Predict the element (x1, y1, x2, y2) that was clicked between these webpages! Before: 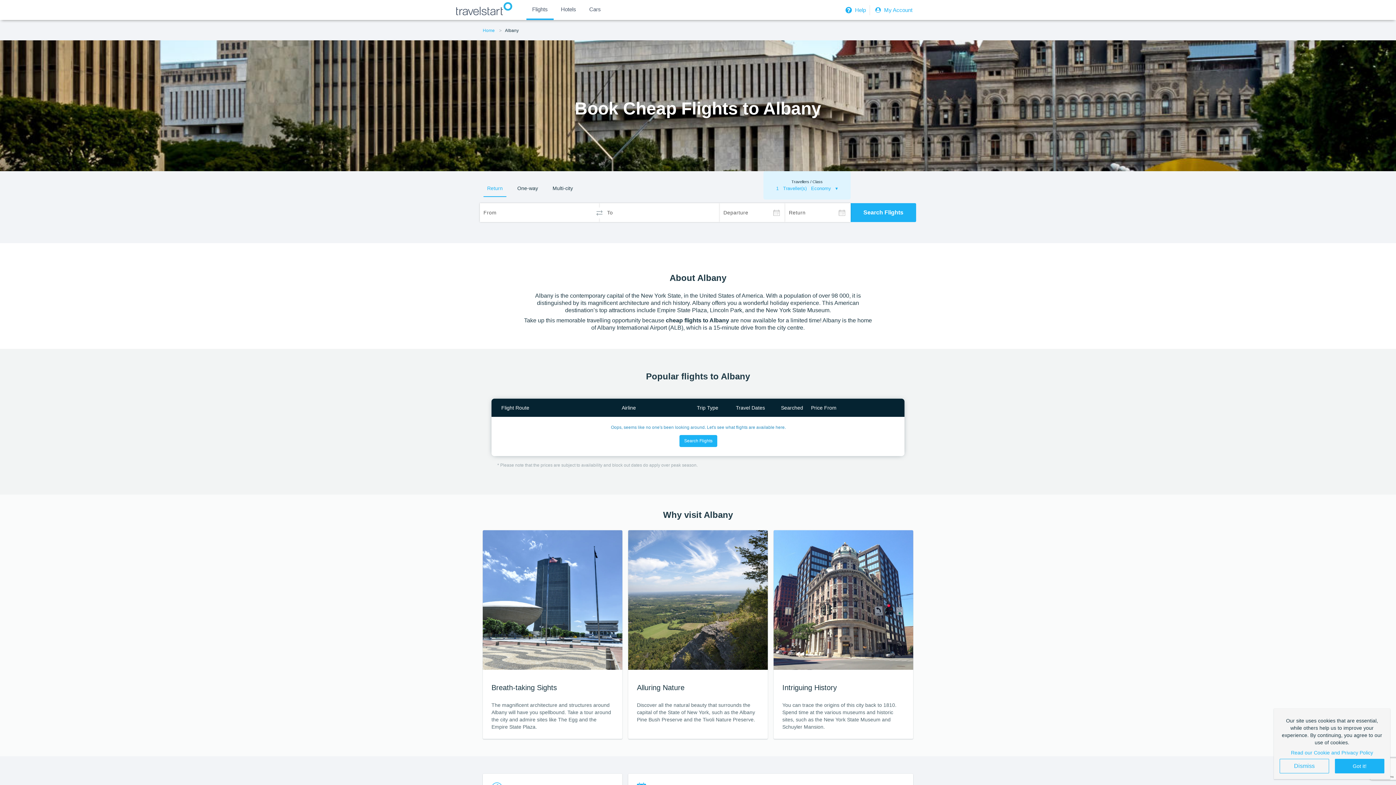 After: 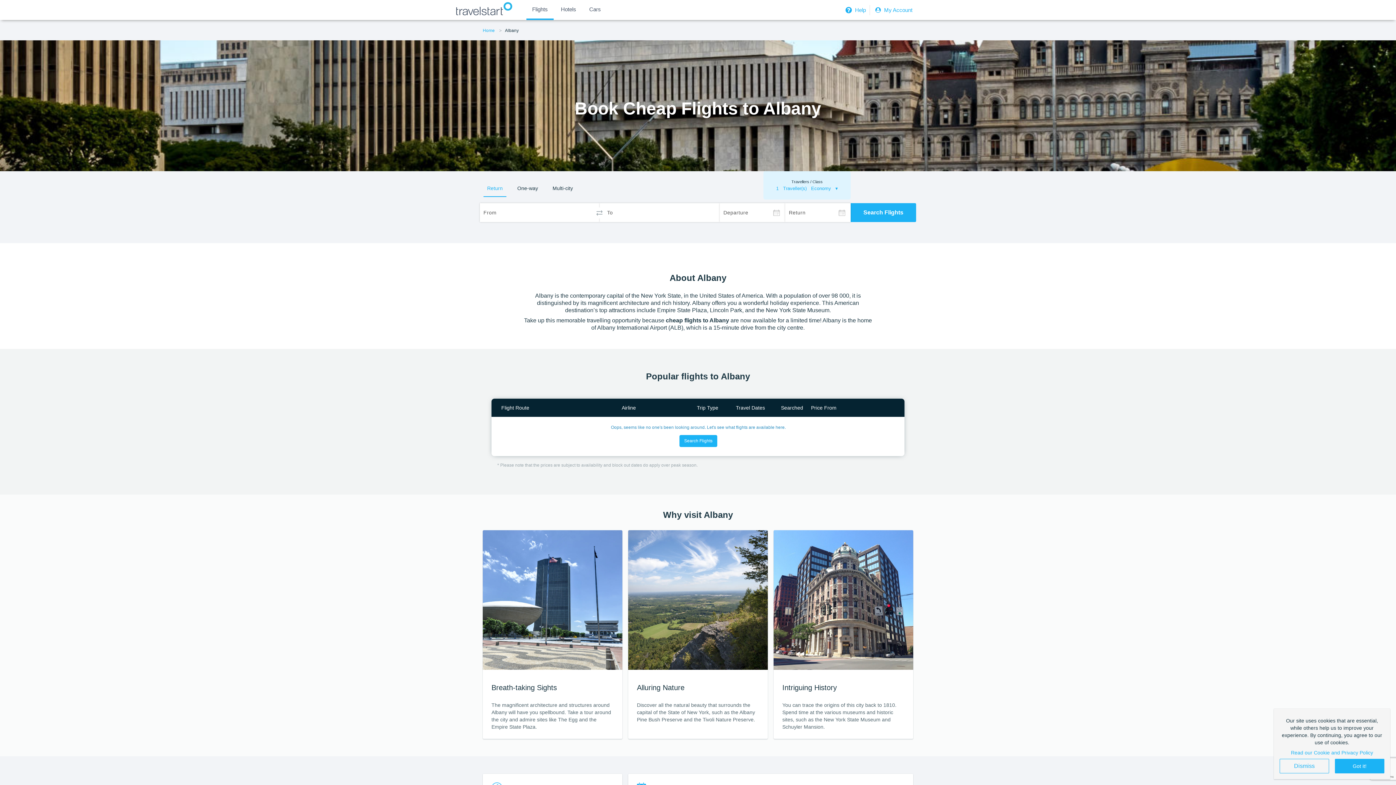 Action: bbox: (1291, 749, 1373, 756) label: Read our Cookie and Privacy Policy